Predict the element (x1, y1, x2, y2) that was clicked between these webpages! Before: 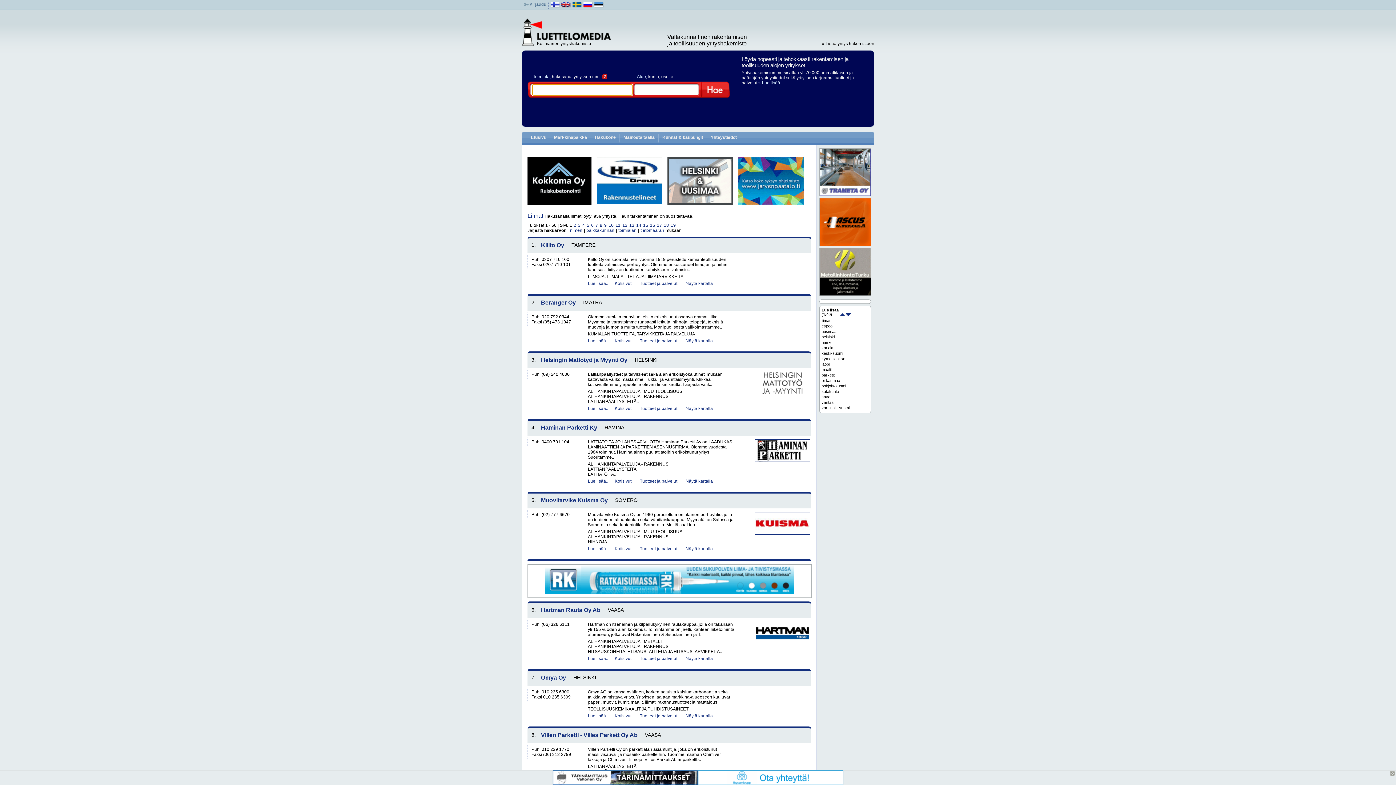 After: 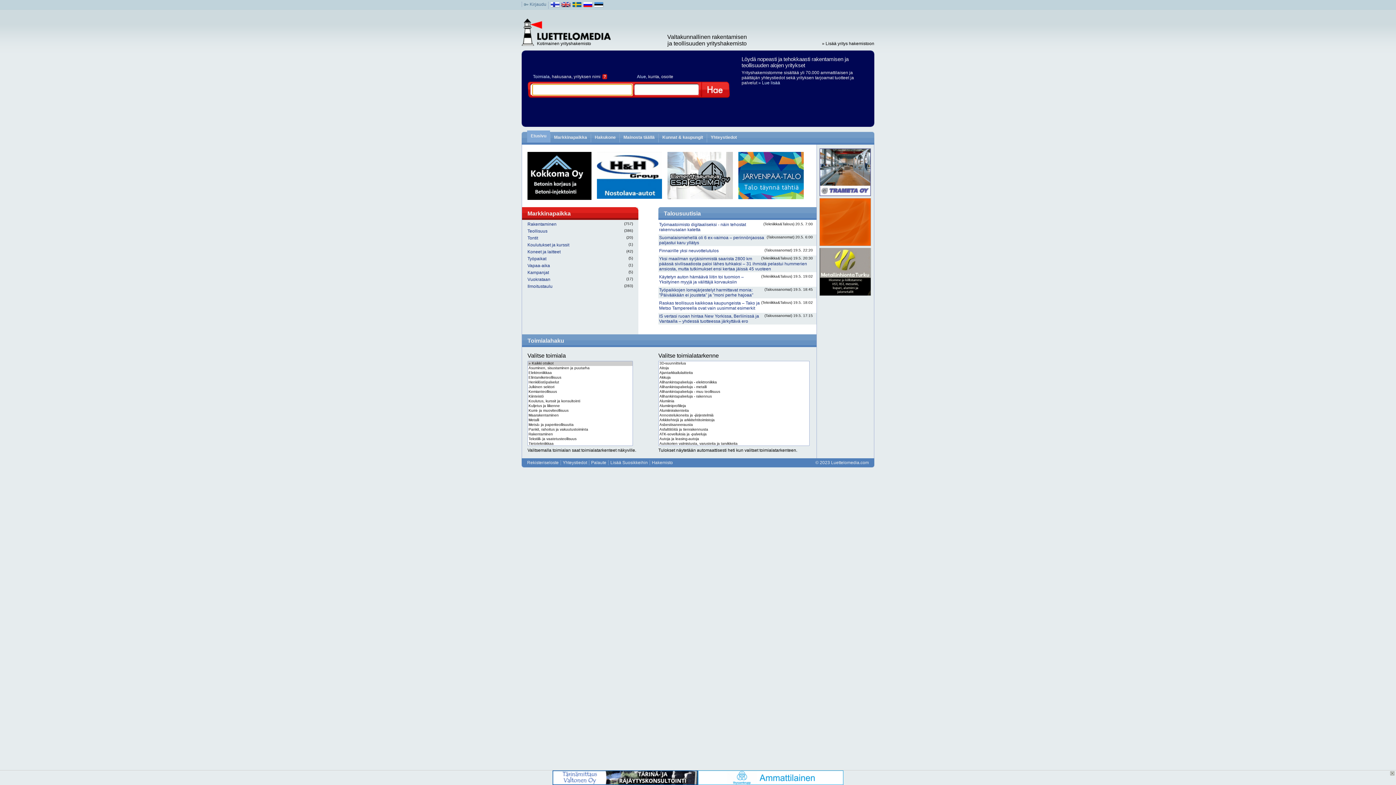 Action: bbox: (527, 134, 550, 140) label: Etusivu